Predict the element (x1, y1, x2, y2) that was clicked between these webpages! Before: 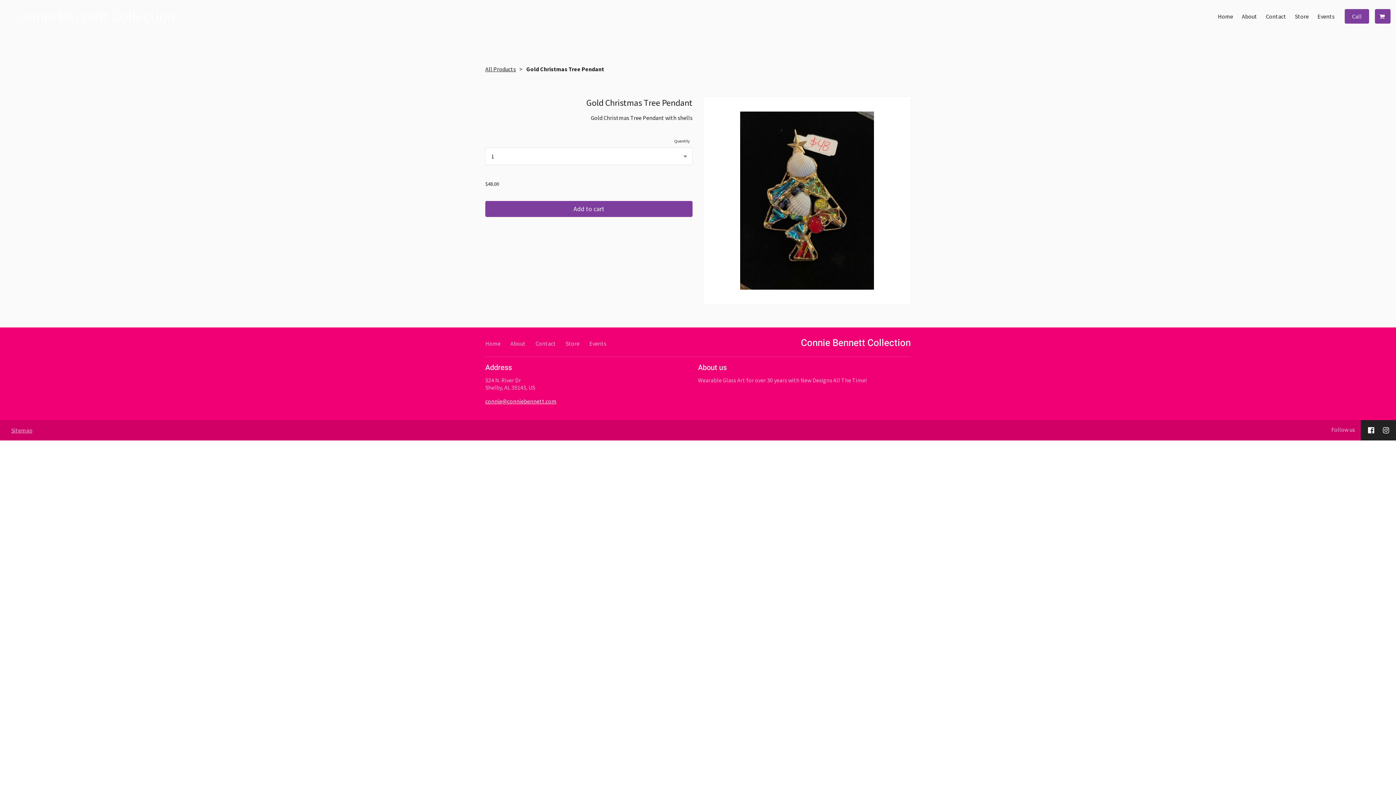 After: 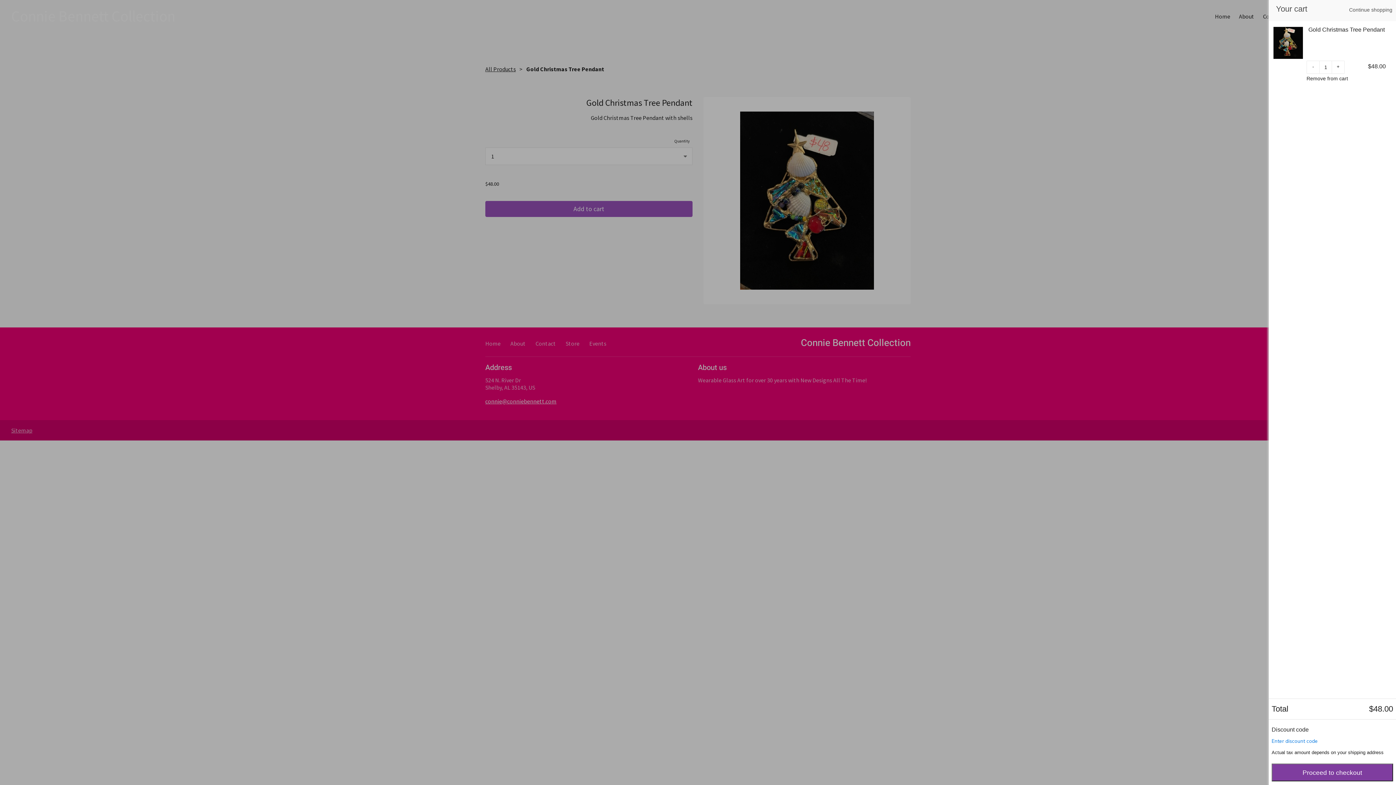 Action: bbox: (485, 201, 692, 217) label: Add to cart